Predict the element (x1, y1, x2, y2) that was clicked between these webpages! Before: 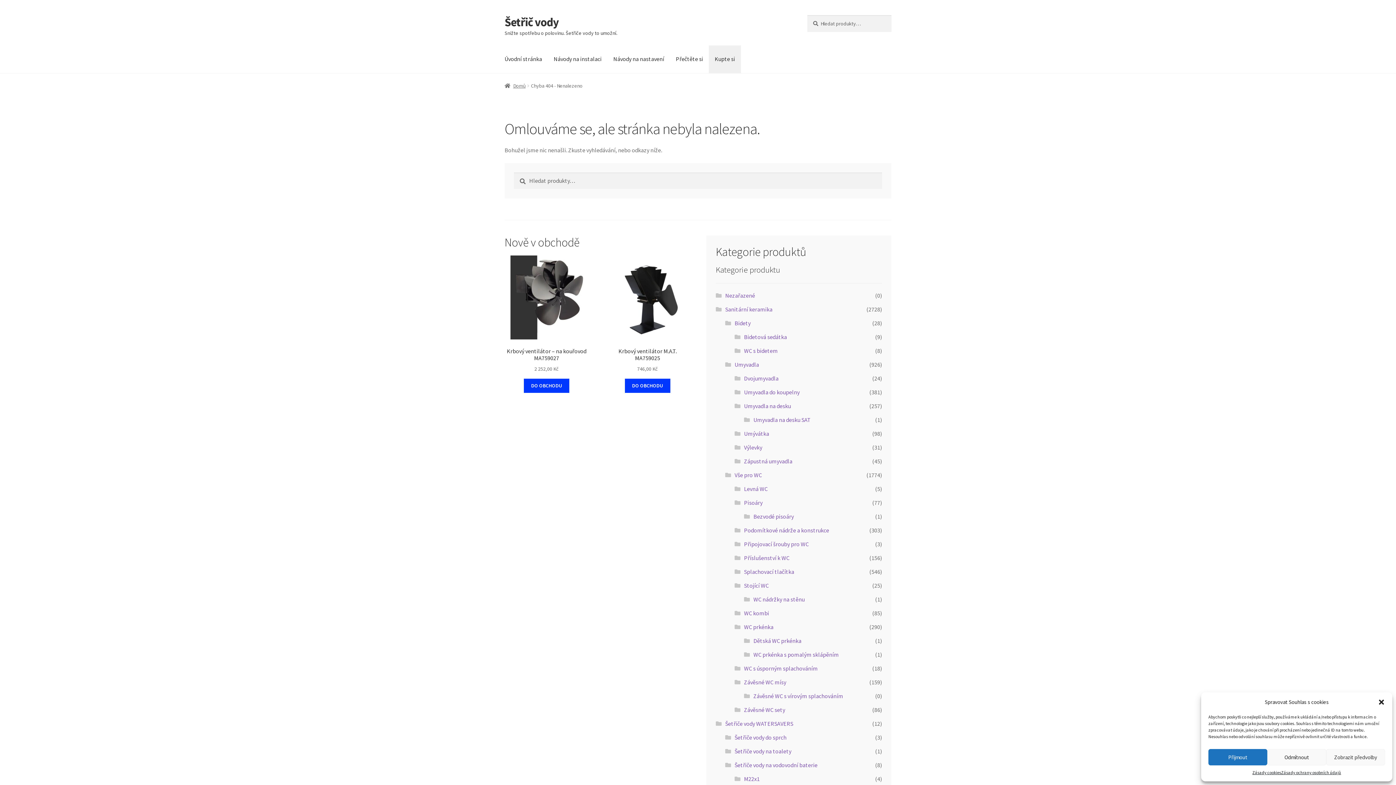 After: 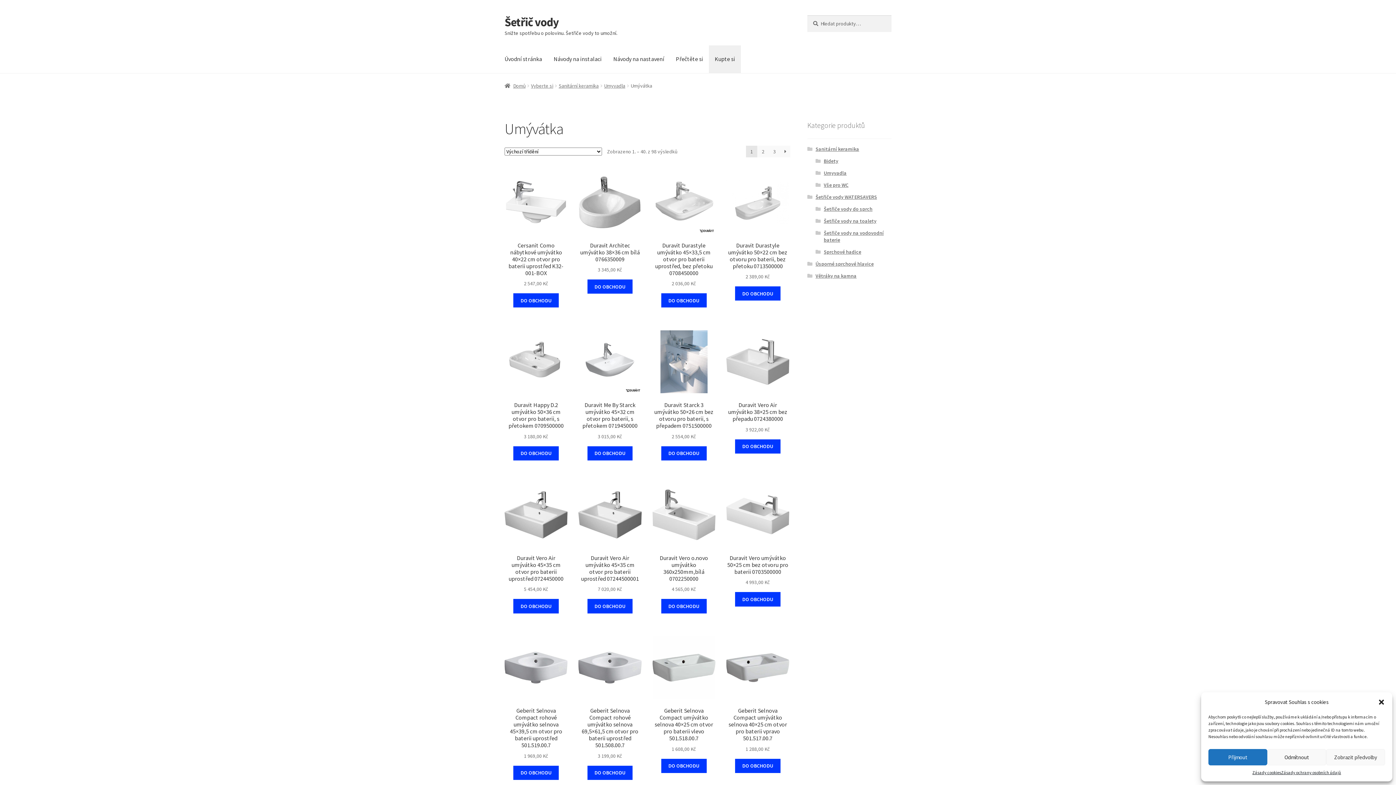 Action: label: Umývátka bbox: (744, 430, 769, 437)